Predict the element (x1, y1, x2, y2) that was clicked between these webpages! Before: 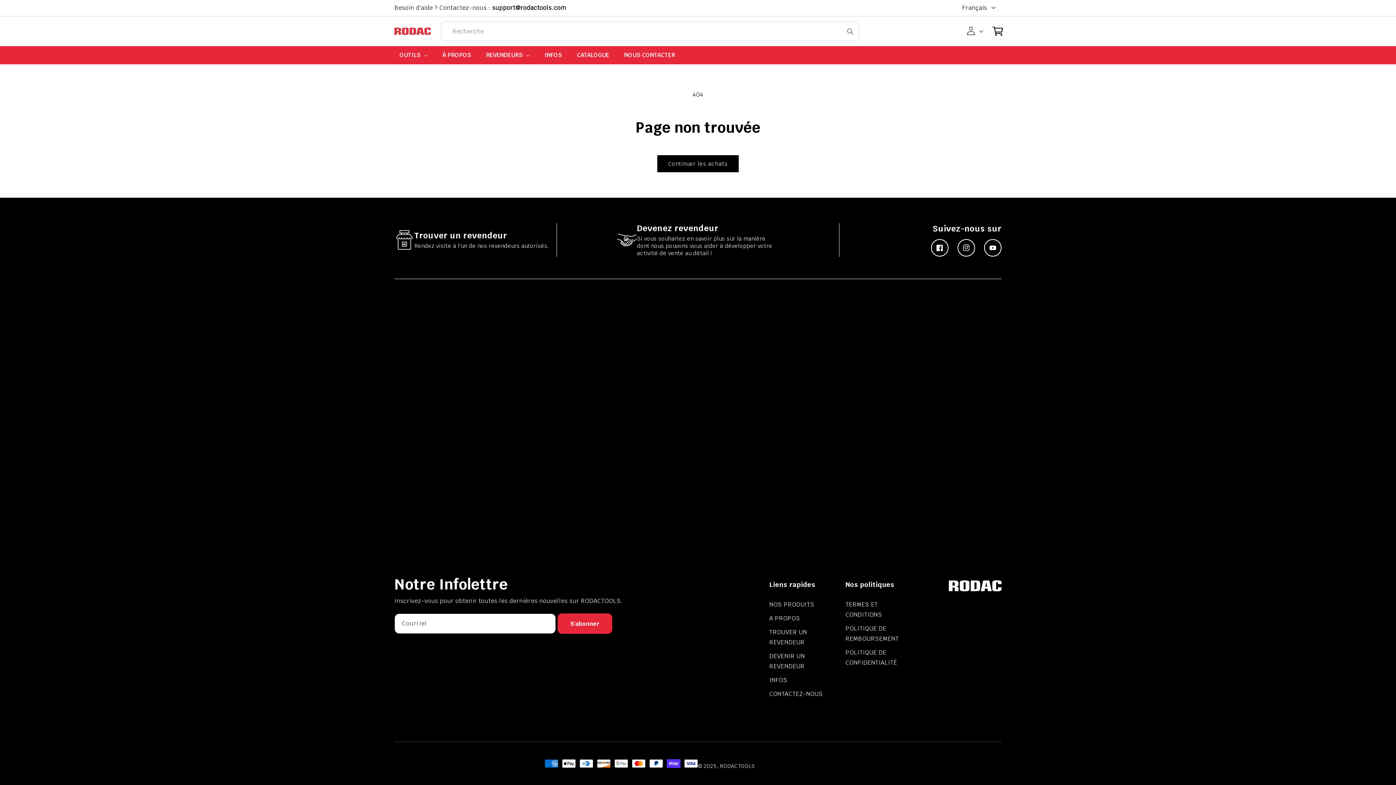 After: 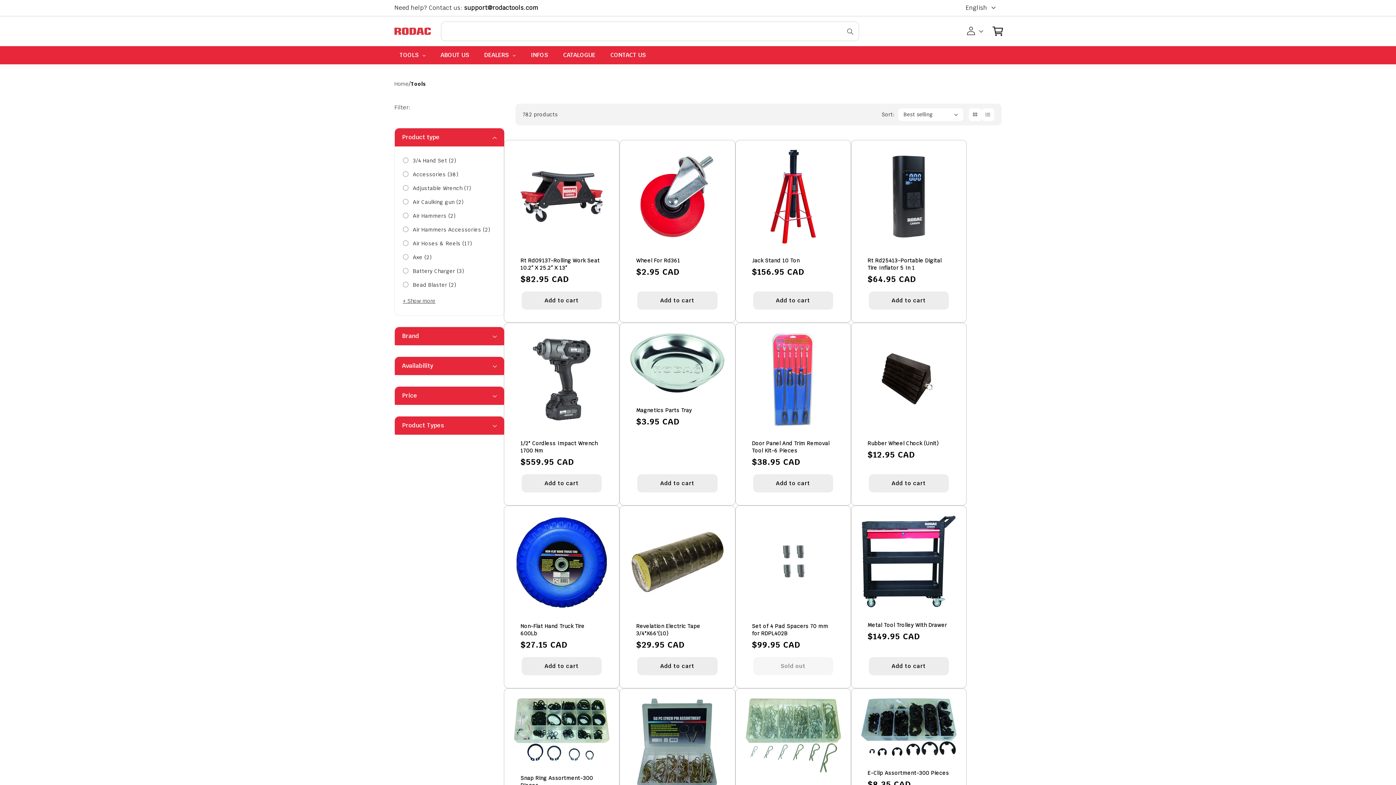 Action: label: NOS PRODUITS bbox: (769, 600, 814, 612)